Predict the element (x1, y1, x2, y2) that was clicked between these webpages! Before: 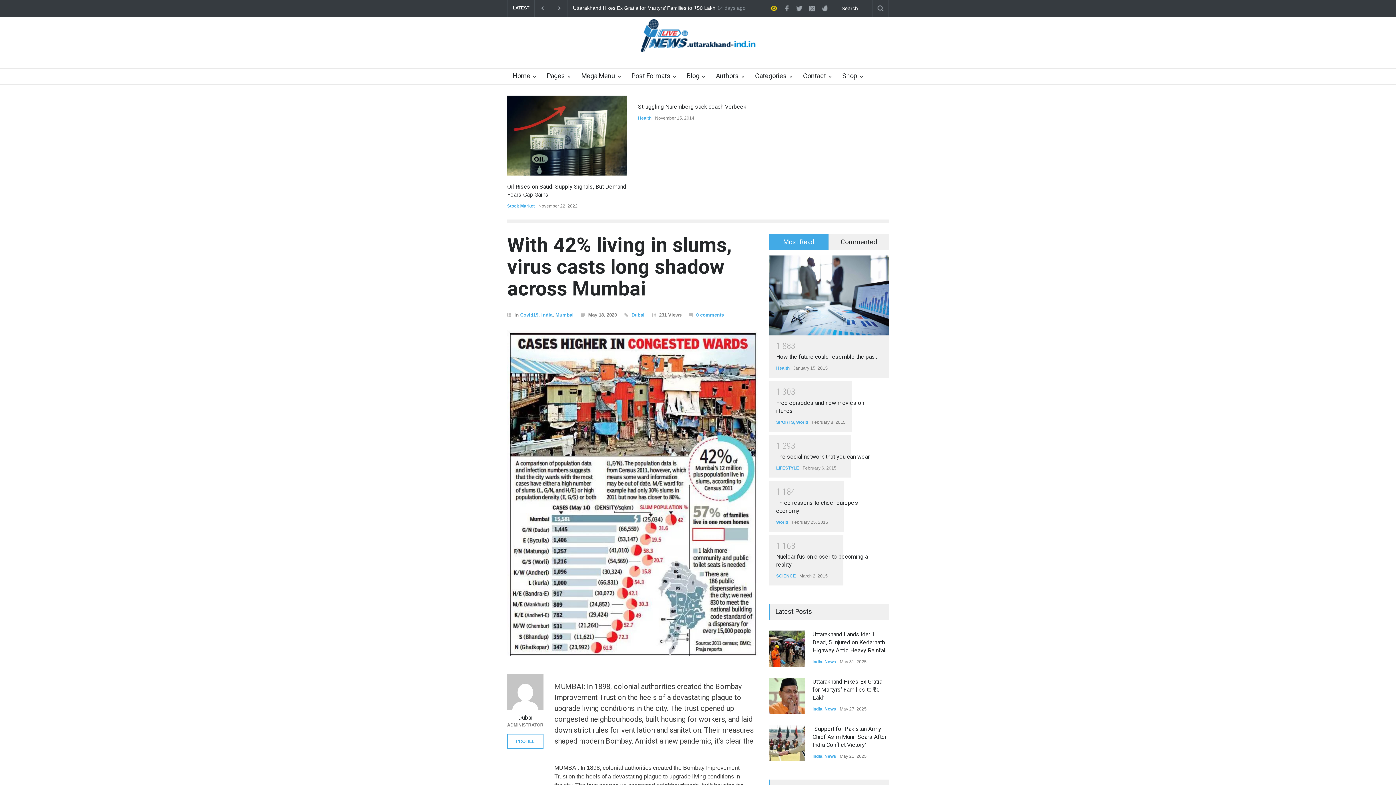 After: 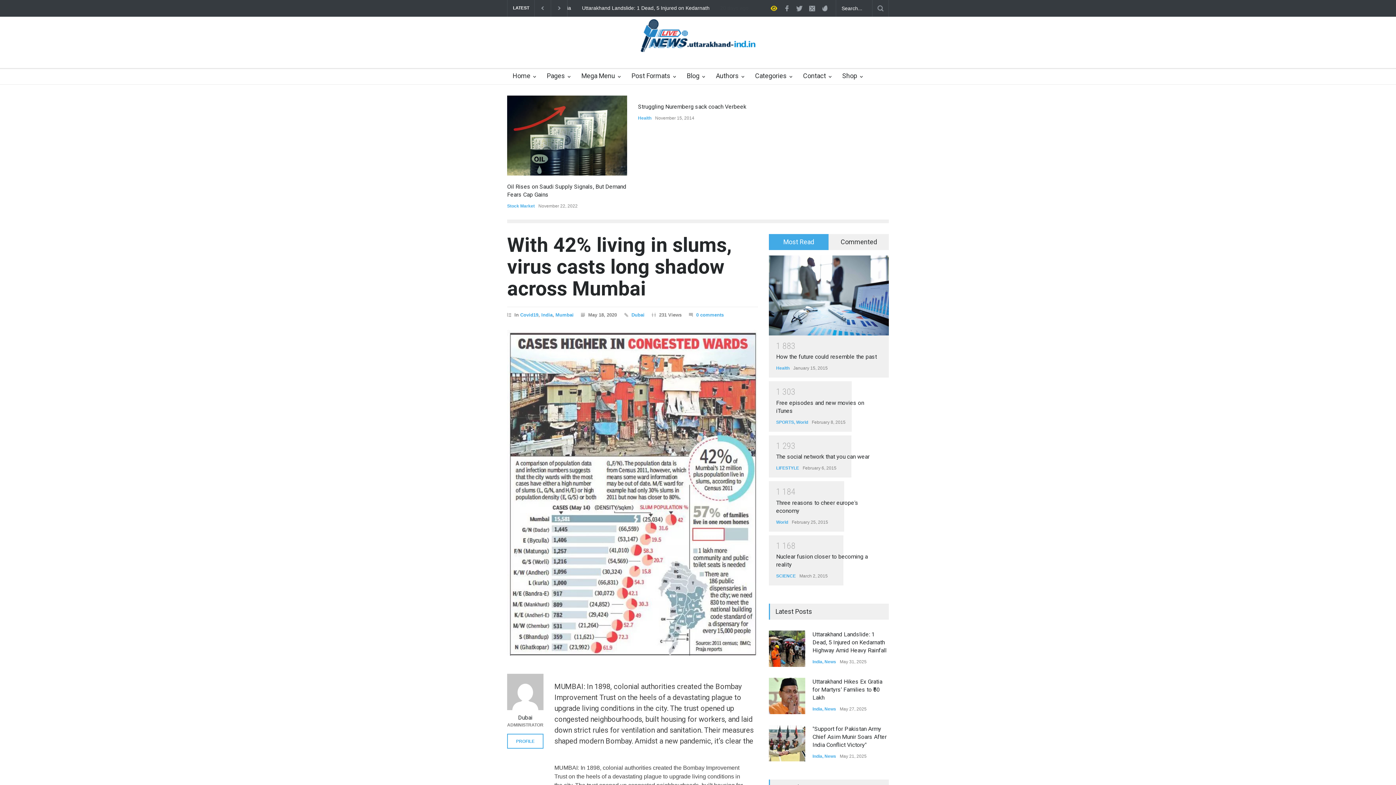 Action: bbox: (0, 0, 1396, 785)